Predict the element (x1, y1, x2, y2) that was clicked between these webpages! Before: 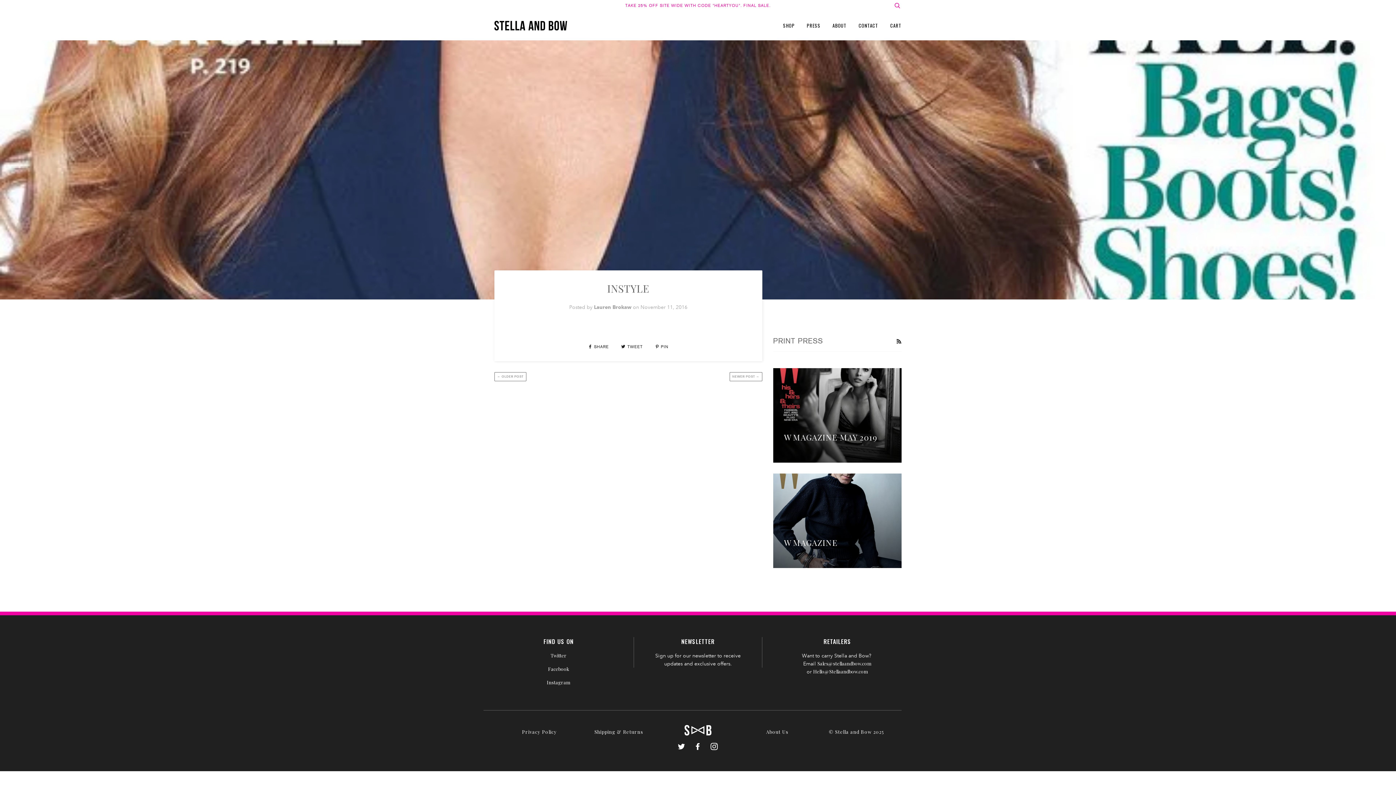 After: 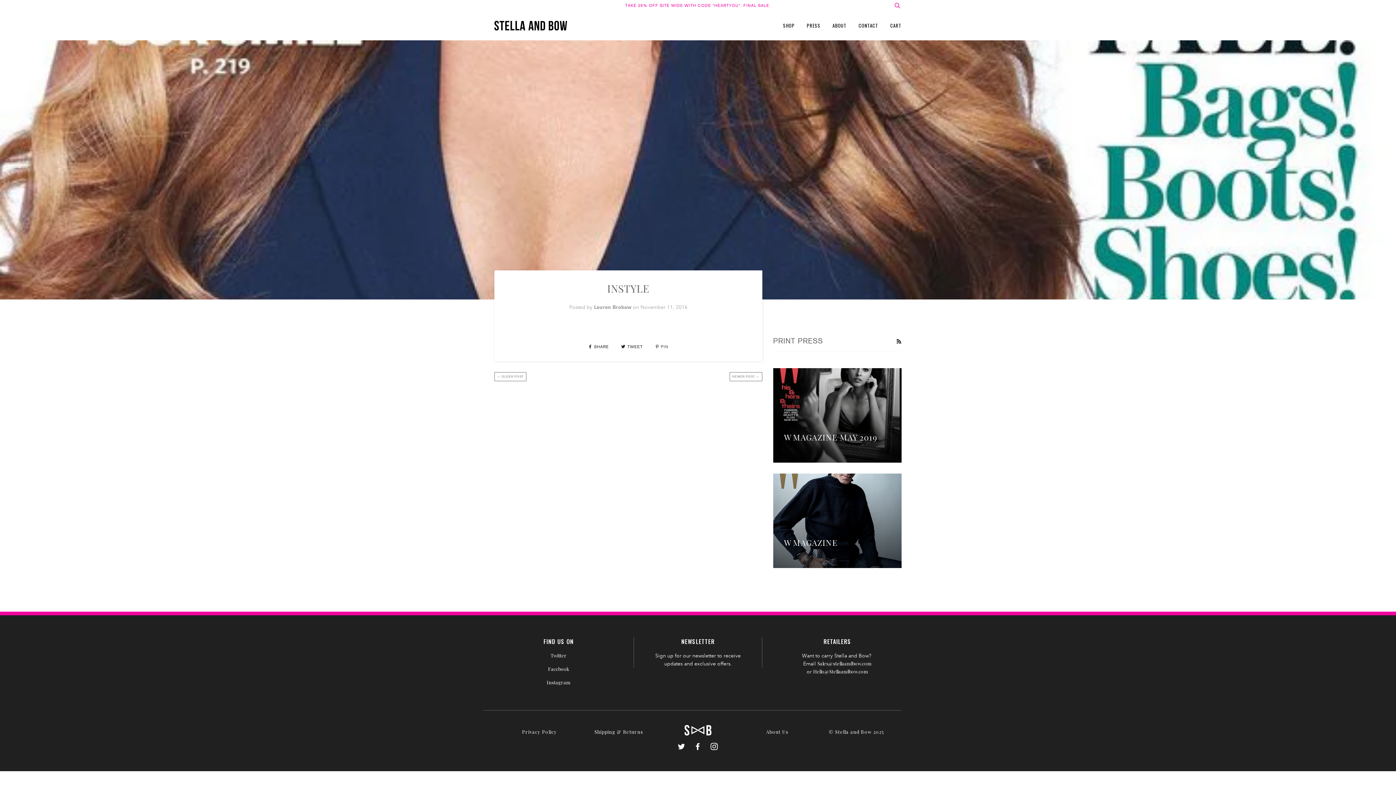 Action: bbox: (655, 344, 668, 349) label:  PIN